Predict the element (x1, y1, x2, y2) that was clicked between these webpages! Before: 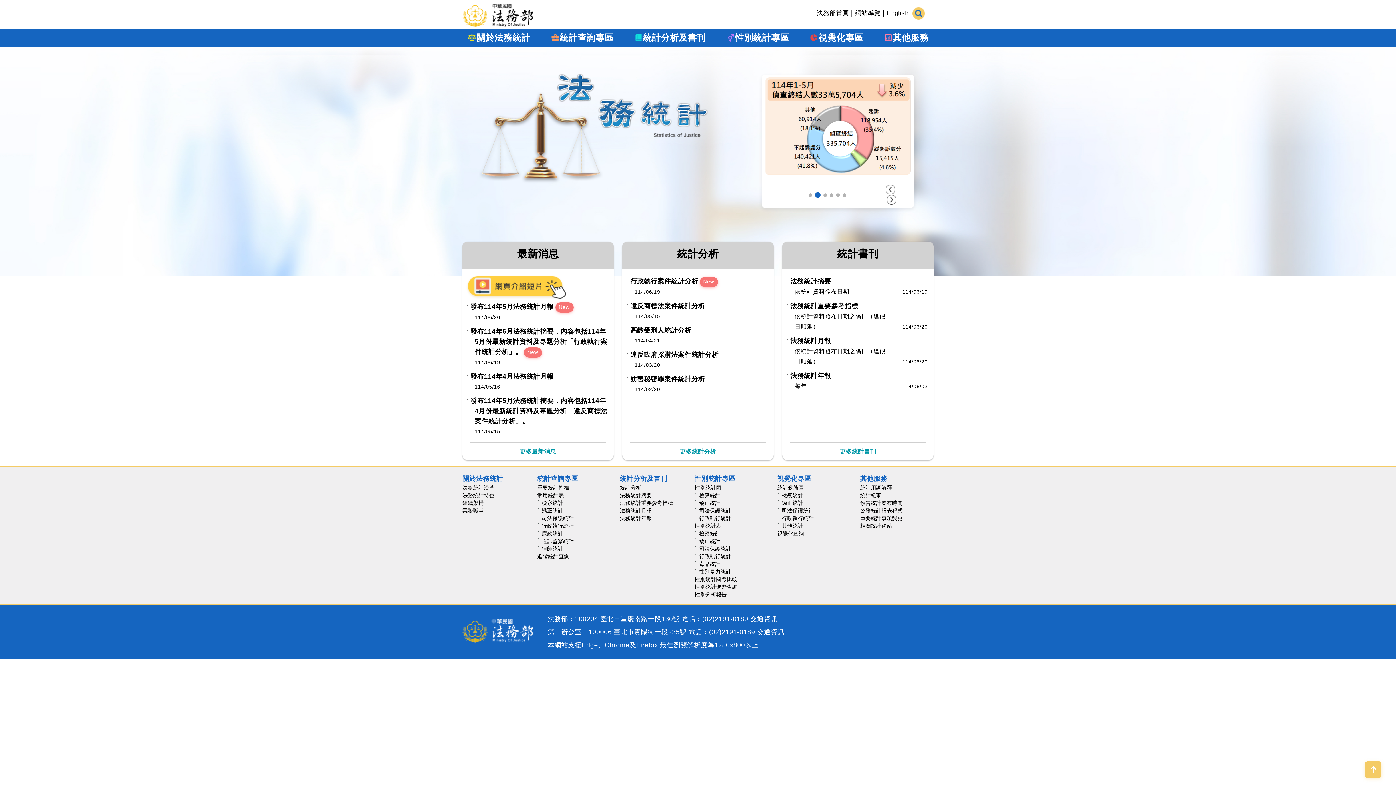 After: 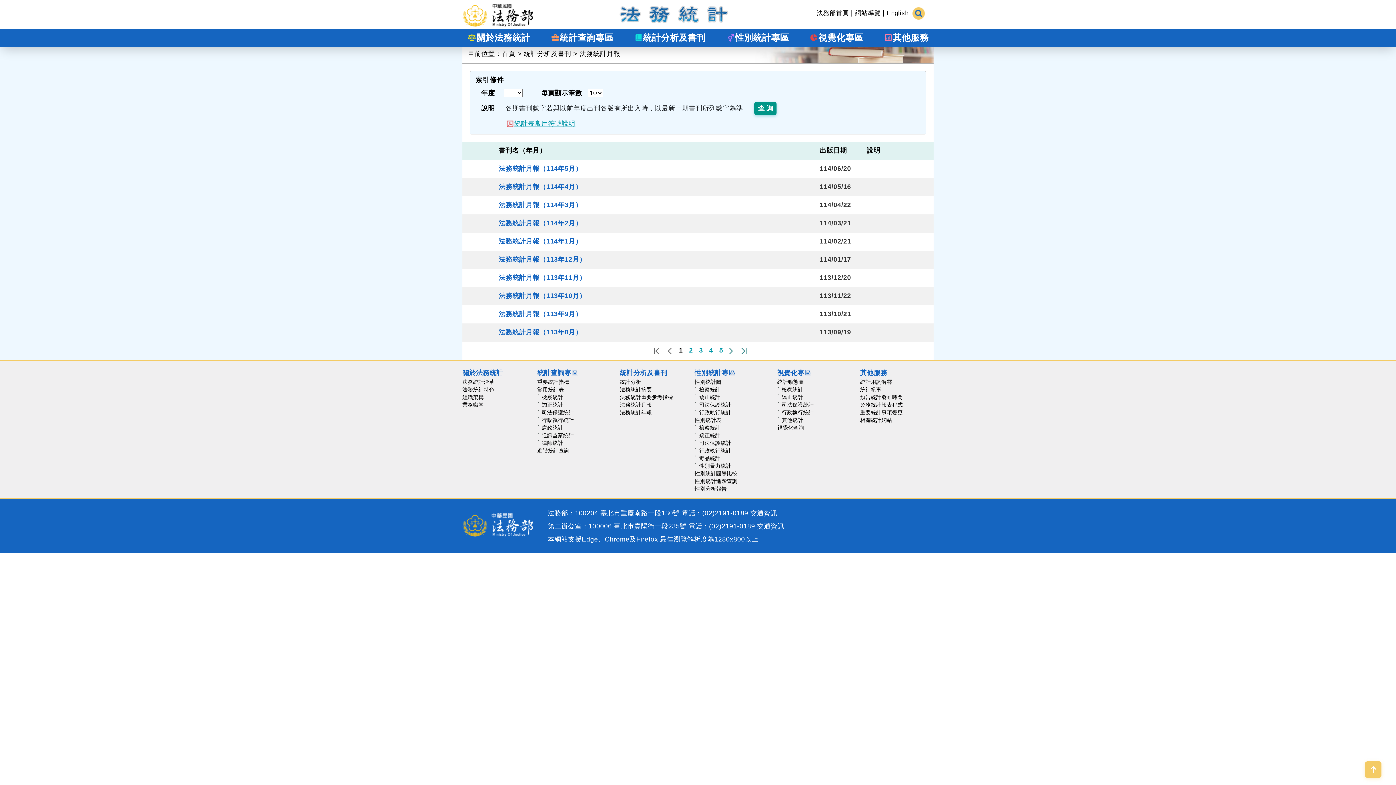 Action: bbox: (620, 508, 652, 513) label: 法務統計月報